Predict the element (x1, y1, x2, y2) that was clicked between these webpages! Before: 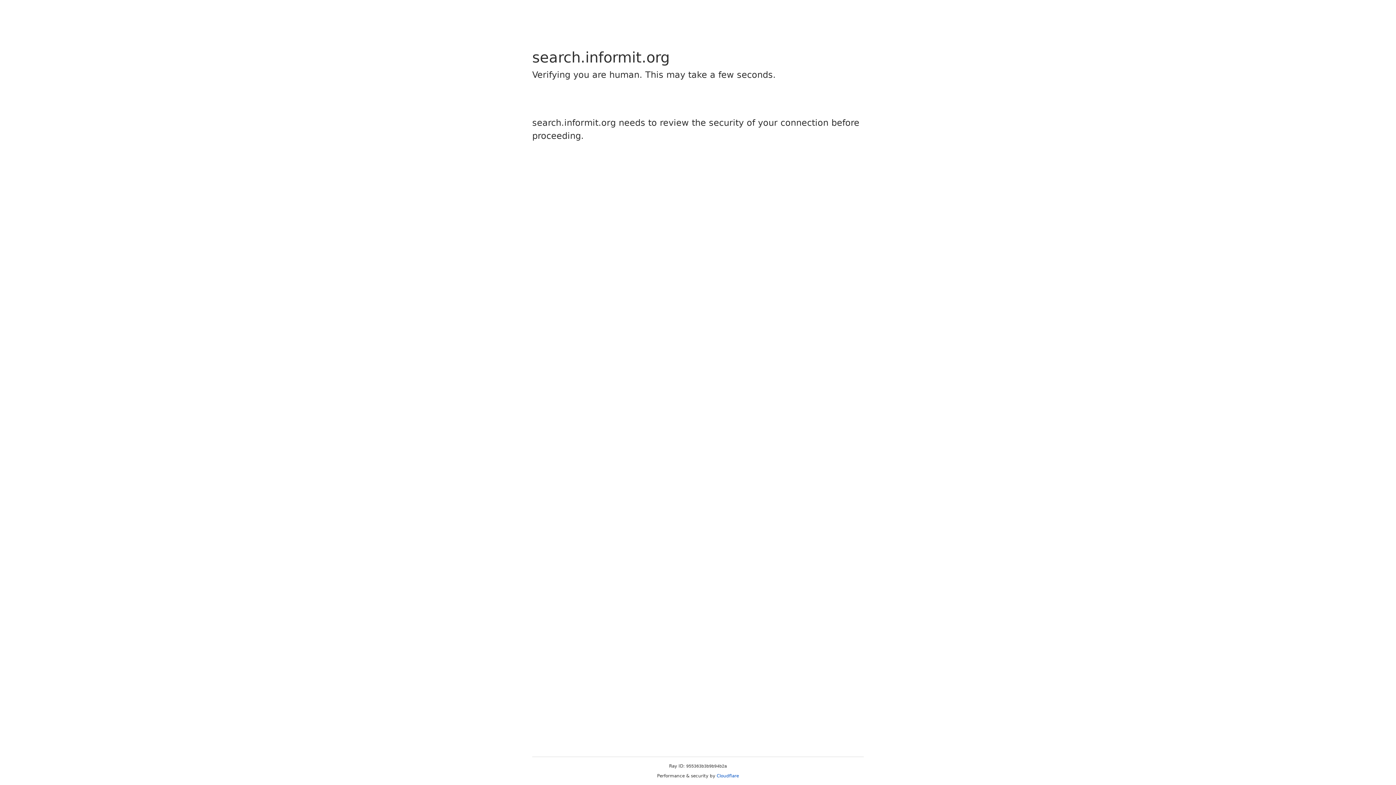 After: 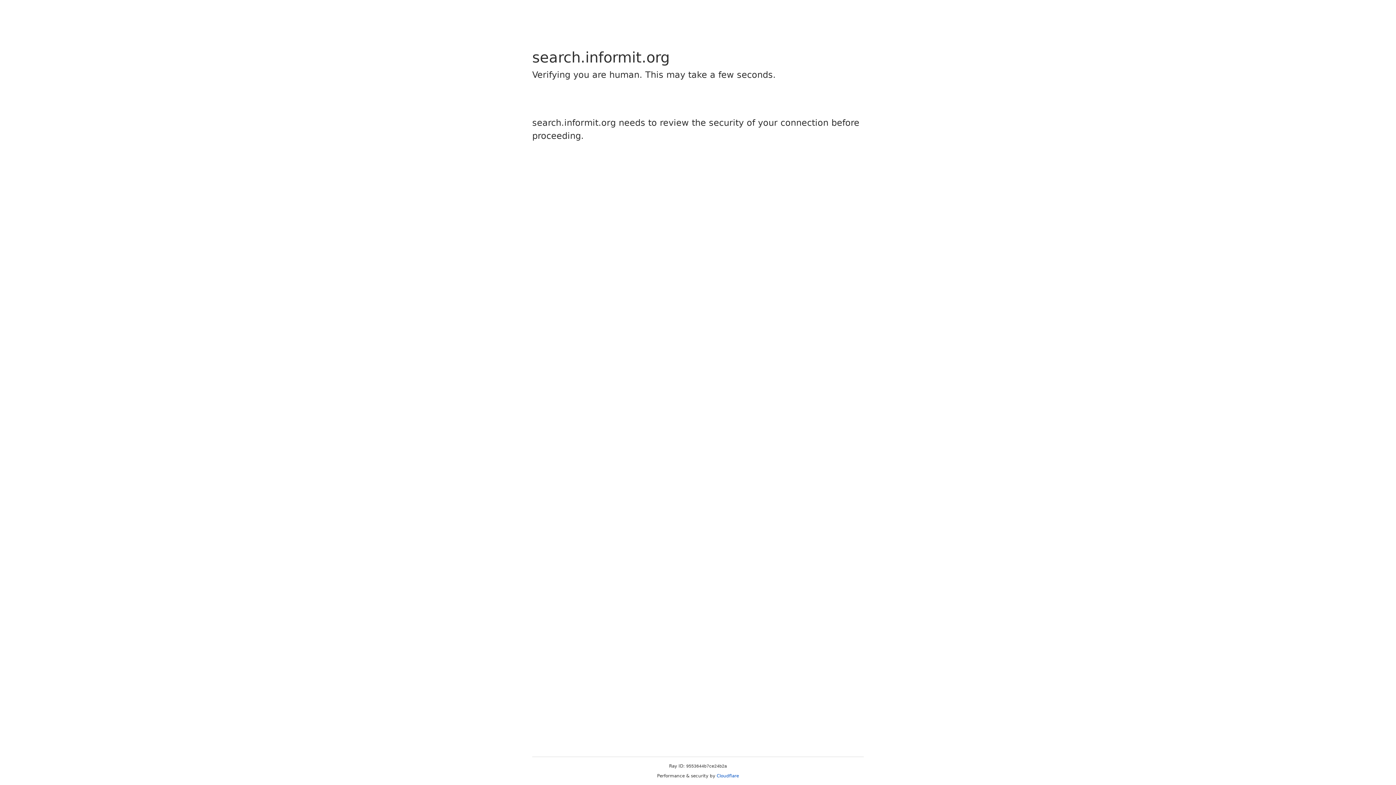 Action: label: Cloudflare bbox: (716, 773, 739, 778)